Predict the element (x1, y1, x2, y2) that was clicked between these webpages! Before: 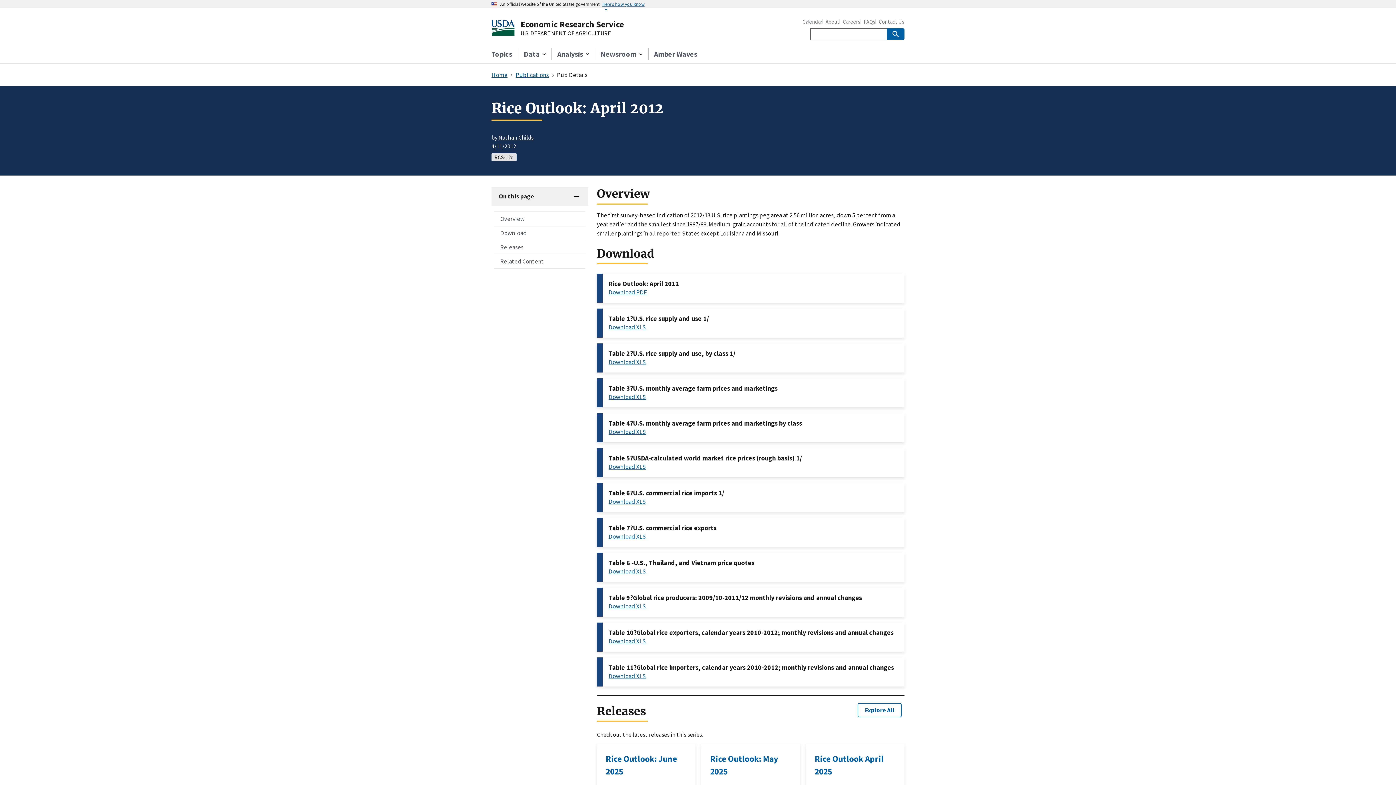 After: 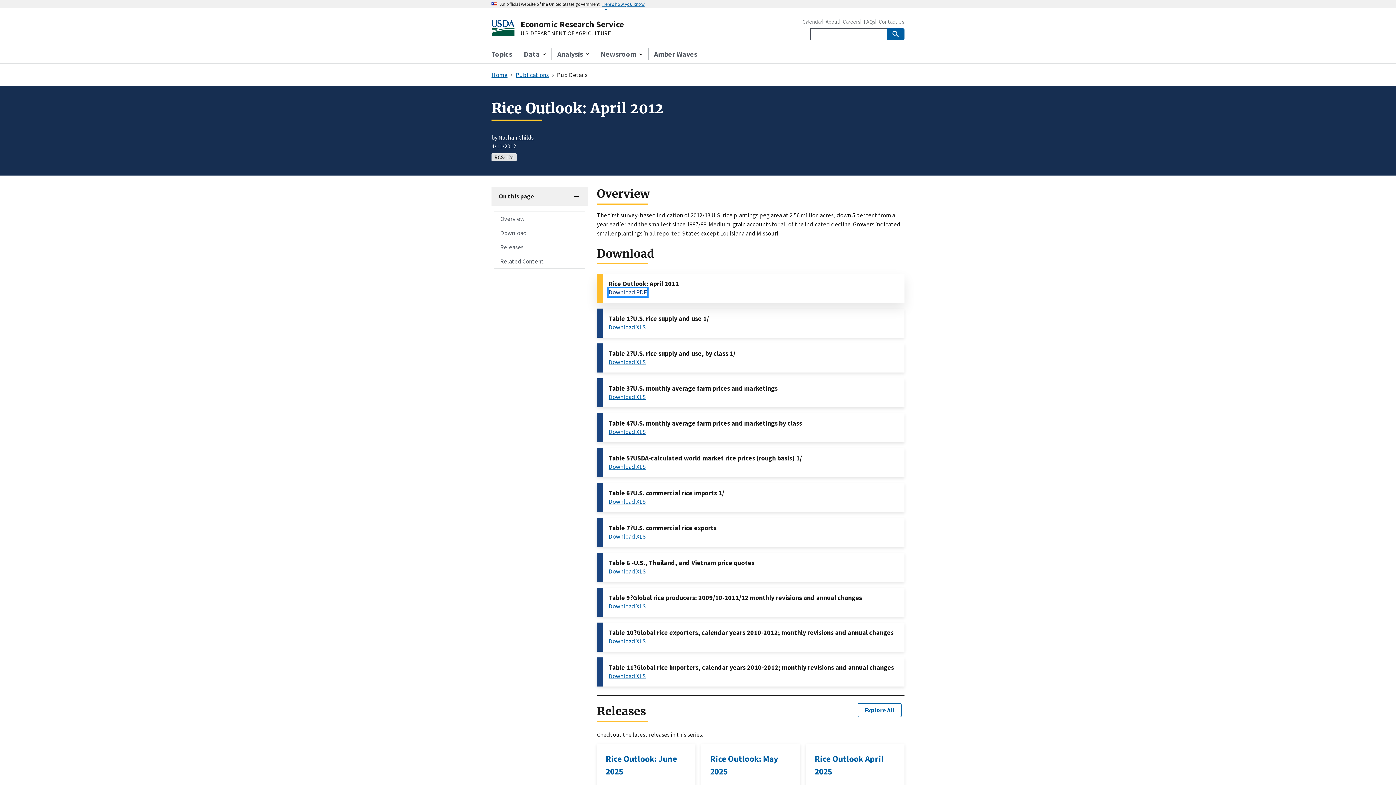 Action: bbox: (608, 288, 647, 296) label: Download PDF